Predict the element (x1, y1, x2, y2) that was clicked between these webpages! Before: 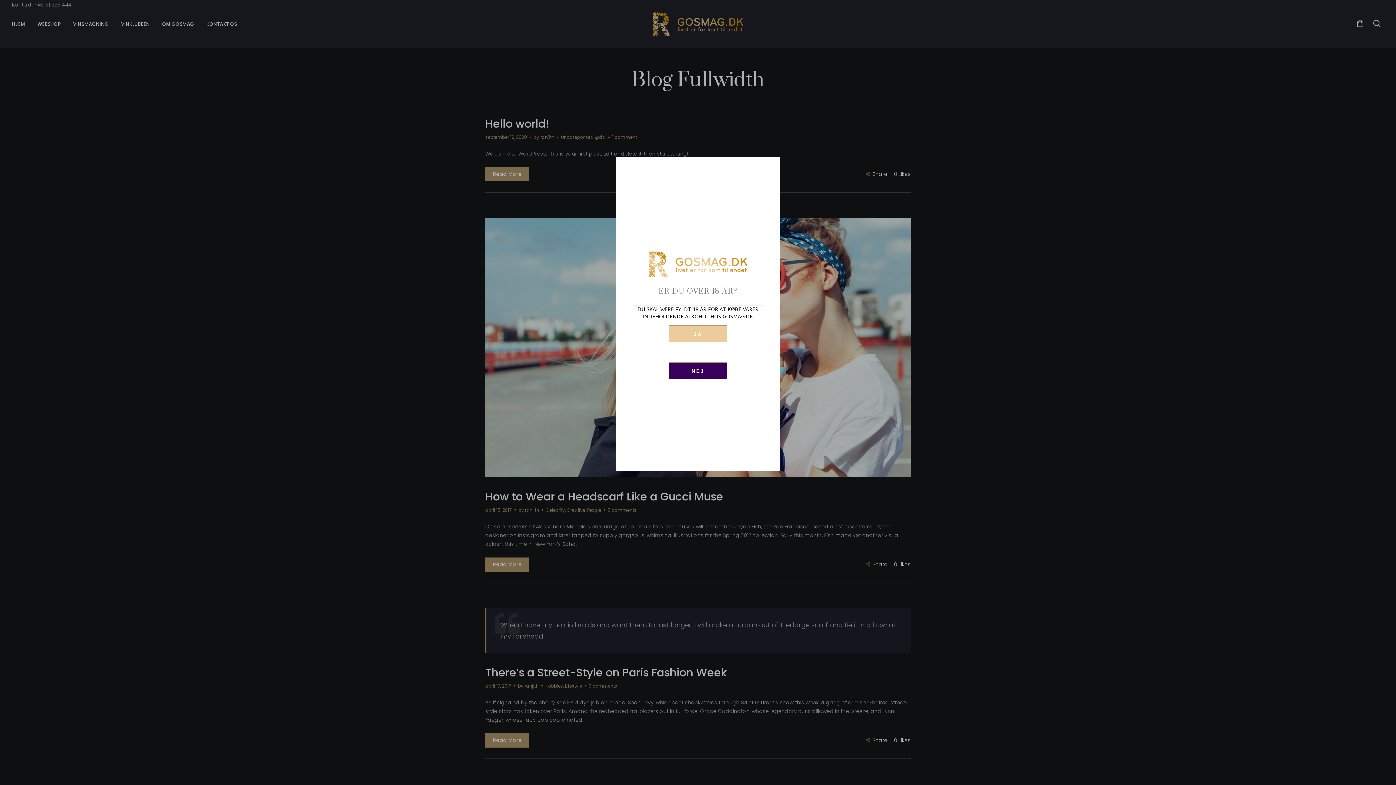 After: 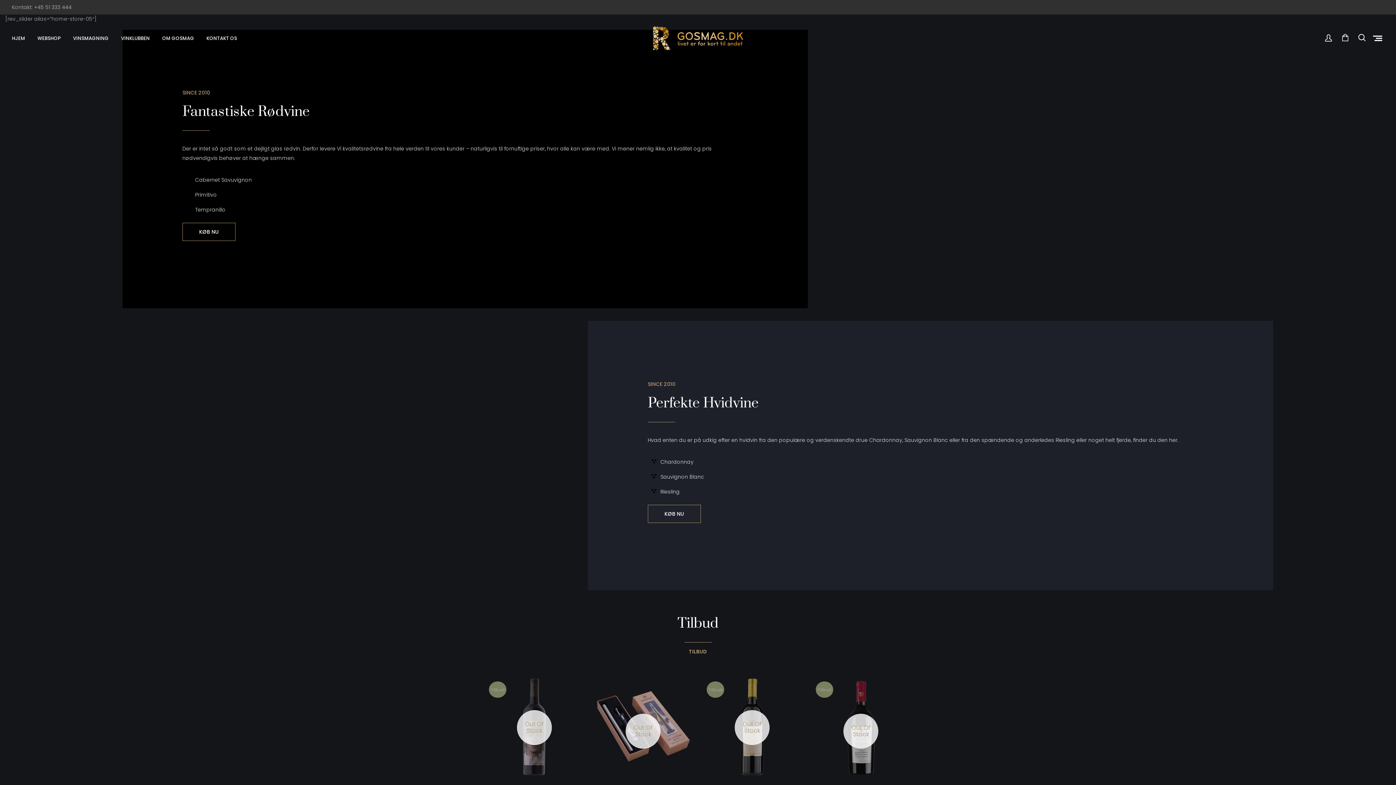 Action: label: NEJ bbox: (669, 362, 727, 379)